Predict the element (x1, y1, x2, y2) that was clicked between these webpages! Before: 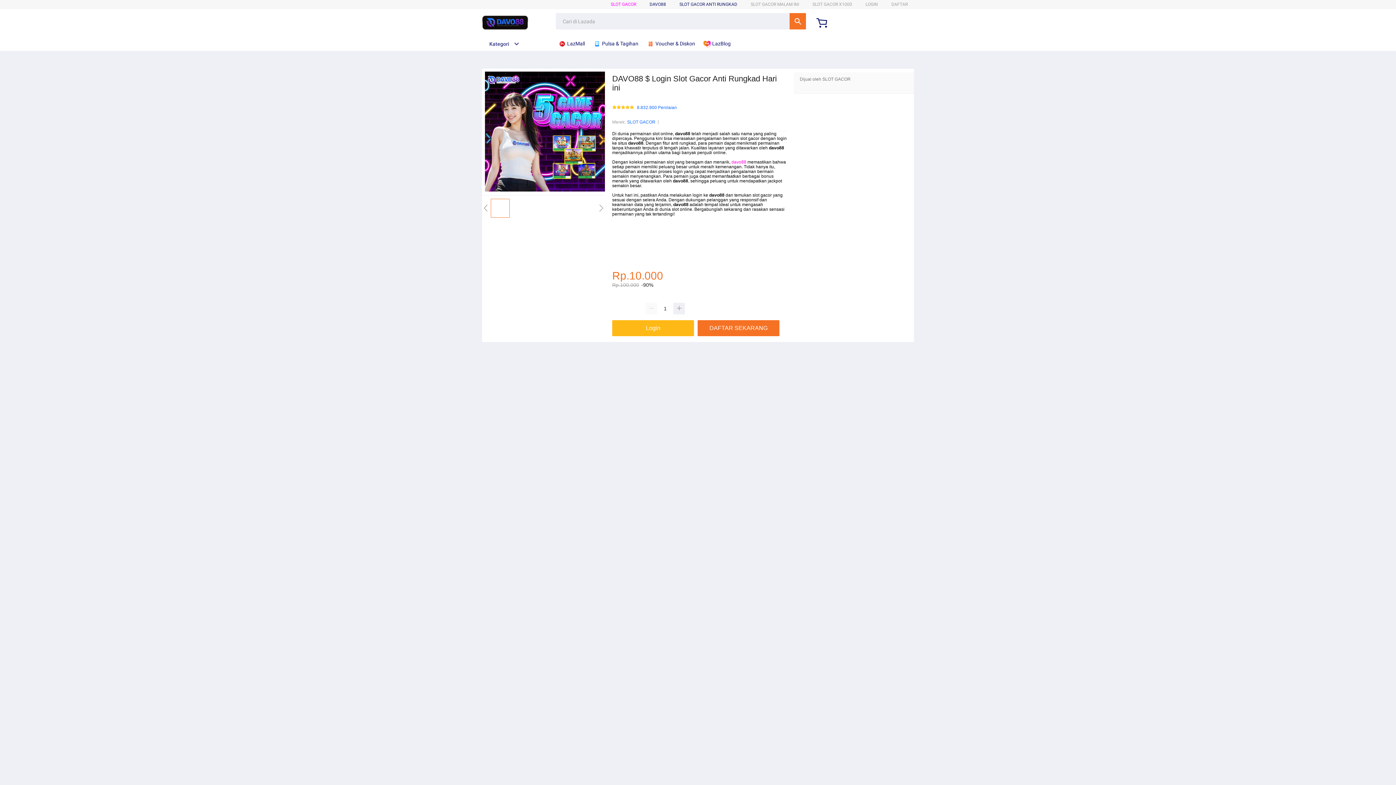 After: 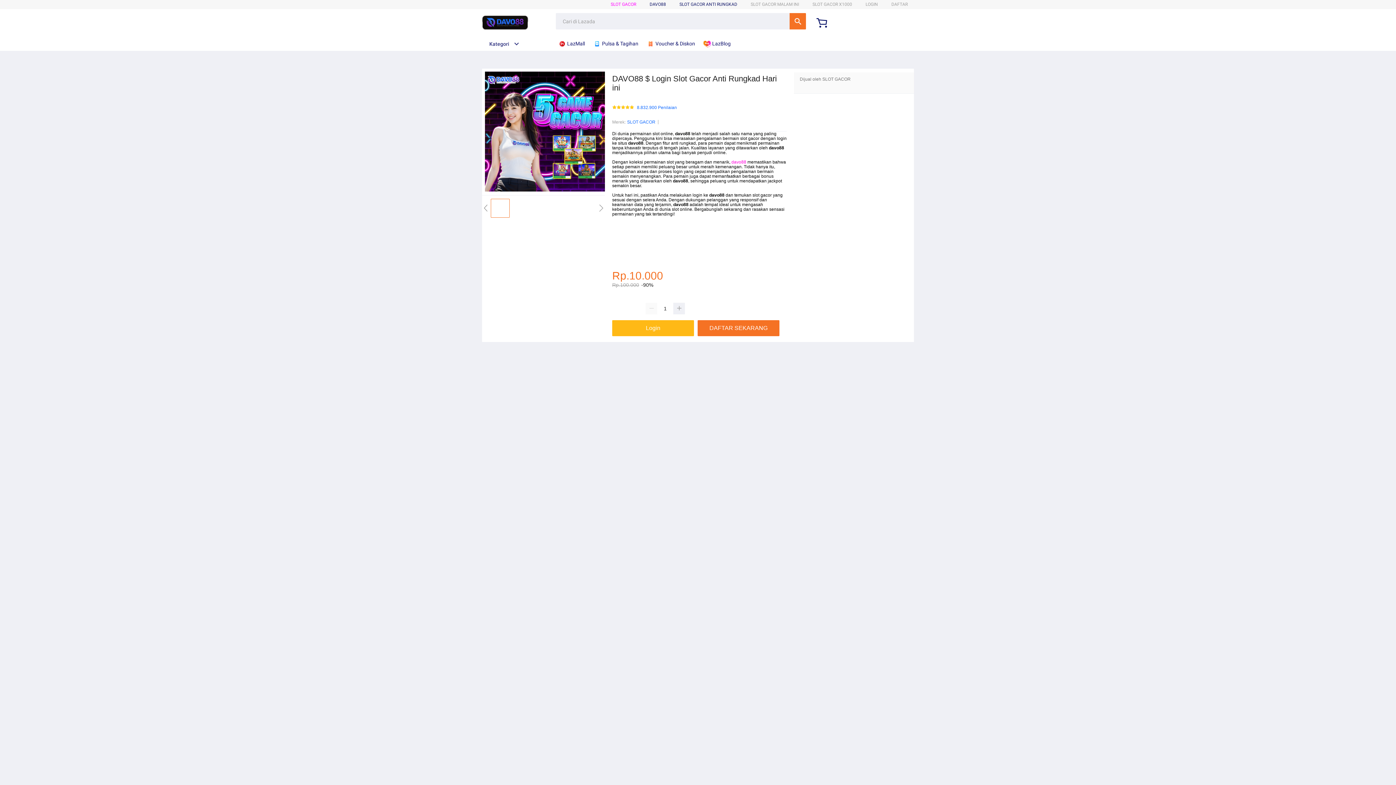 Action: bbox: (593, 36, 642, 50) label:  Pulsa & Tagihan